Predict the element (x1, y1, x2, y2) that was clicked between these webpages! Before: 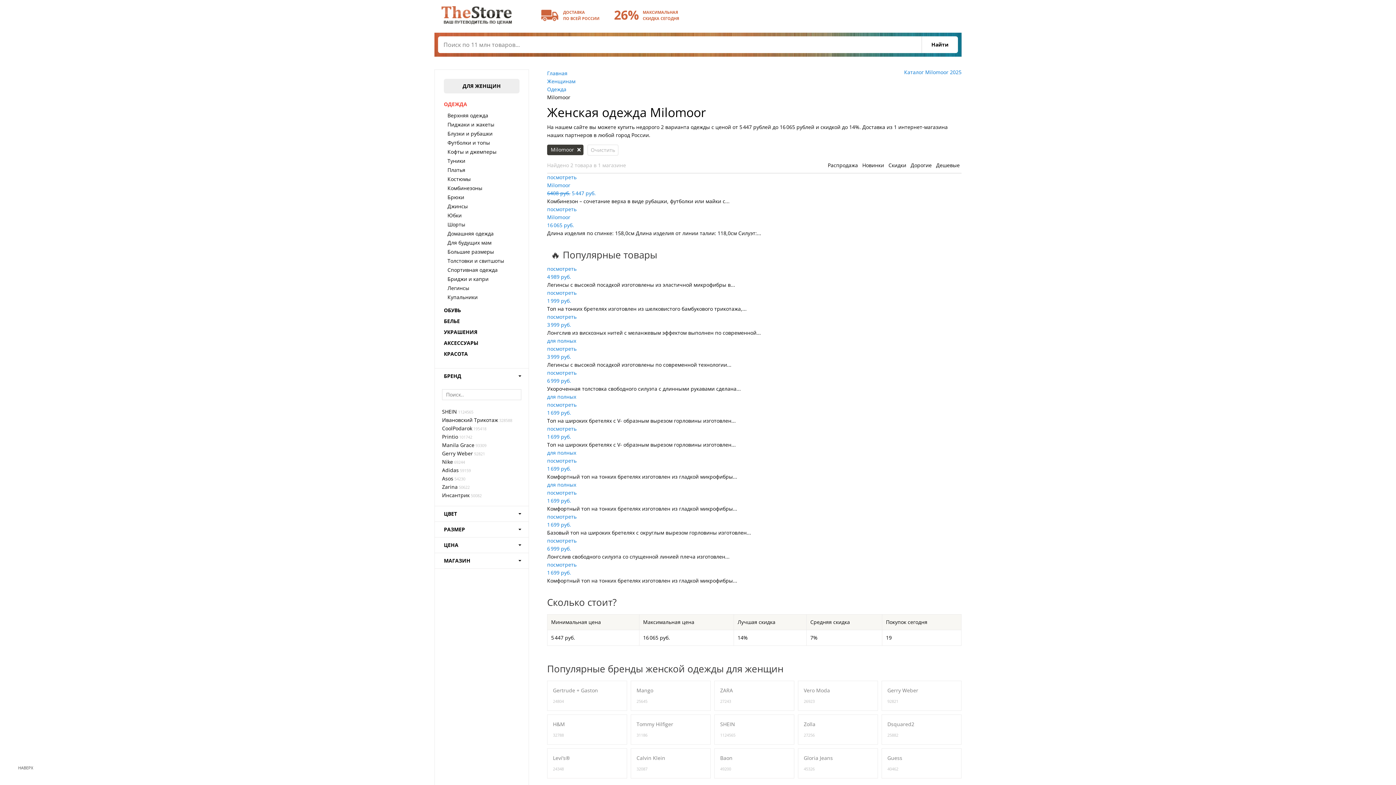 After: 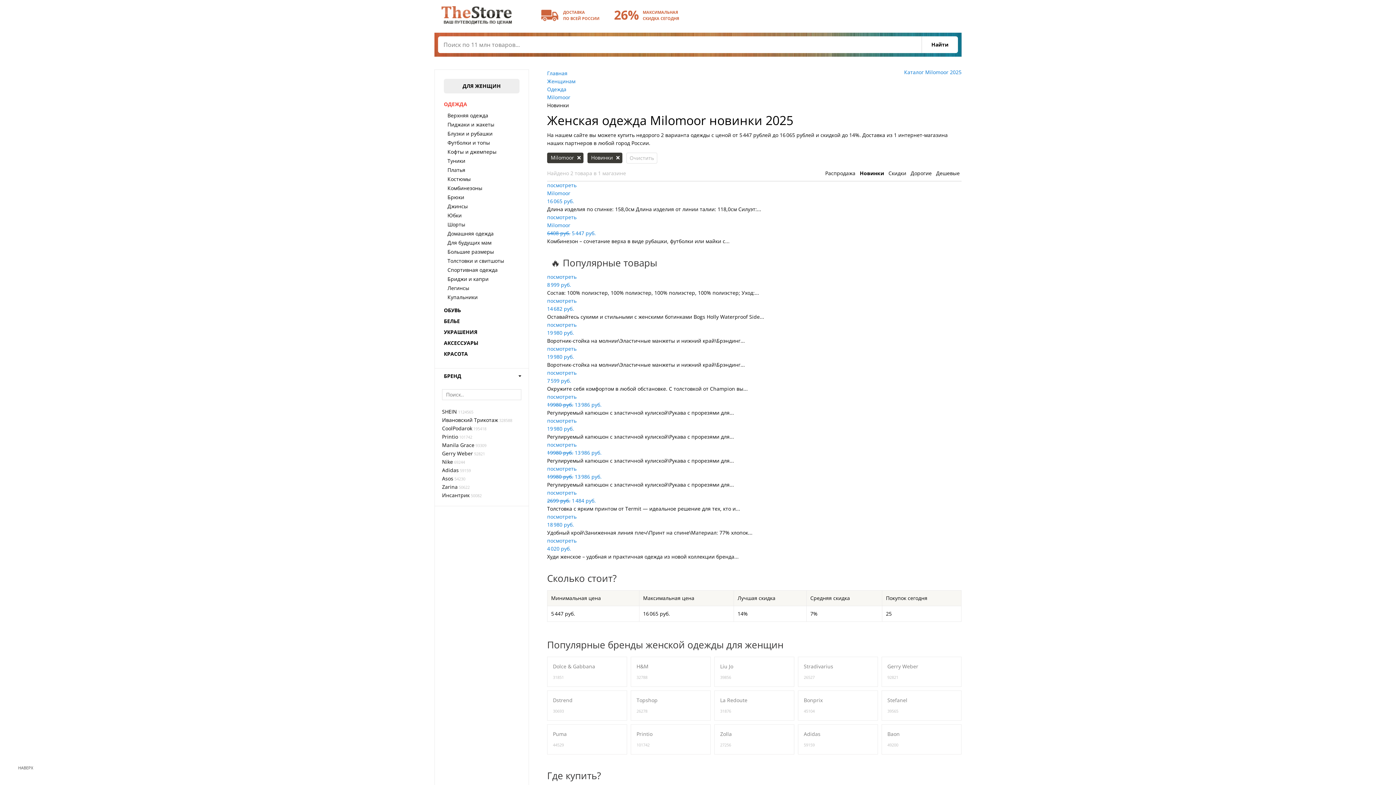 Action: bbox: (862, 161, 884, 168) label: Новинки